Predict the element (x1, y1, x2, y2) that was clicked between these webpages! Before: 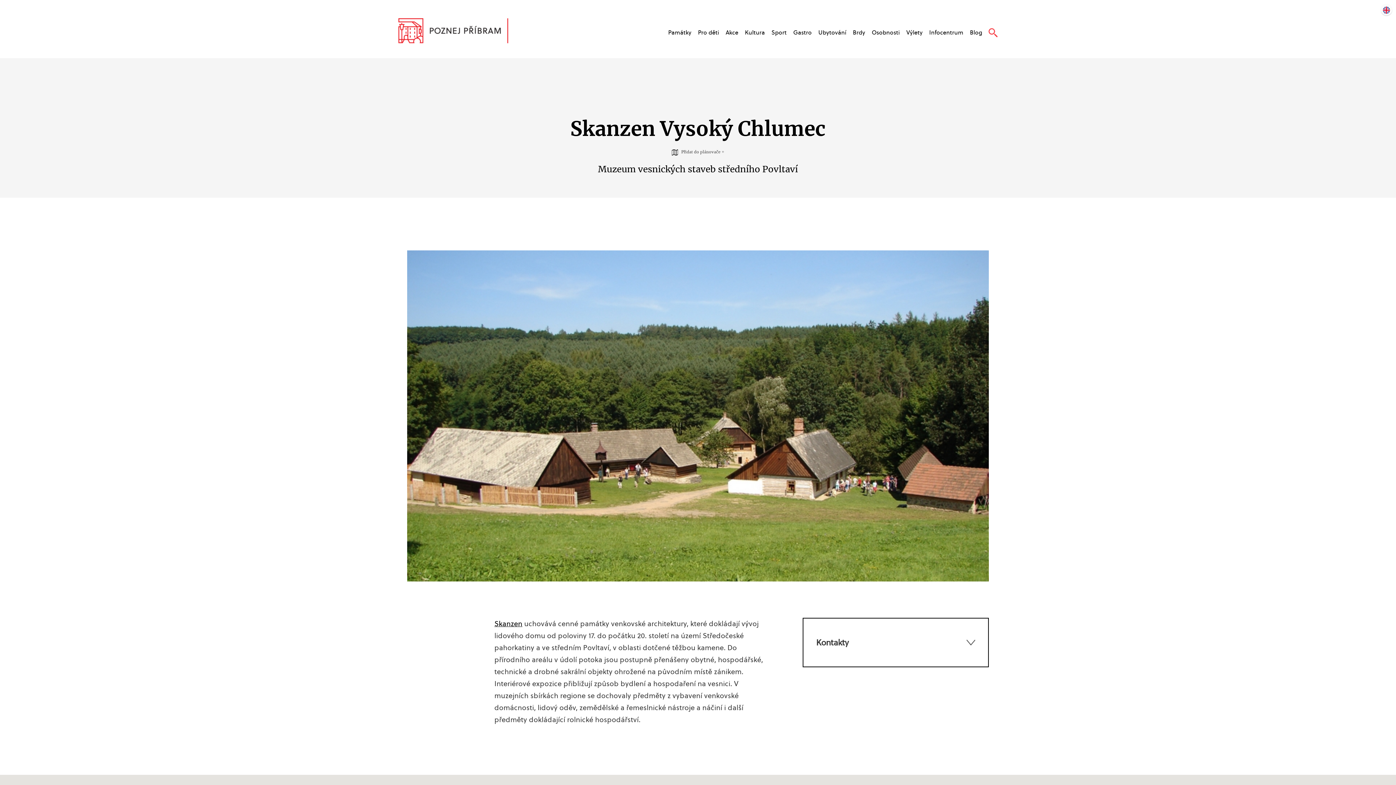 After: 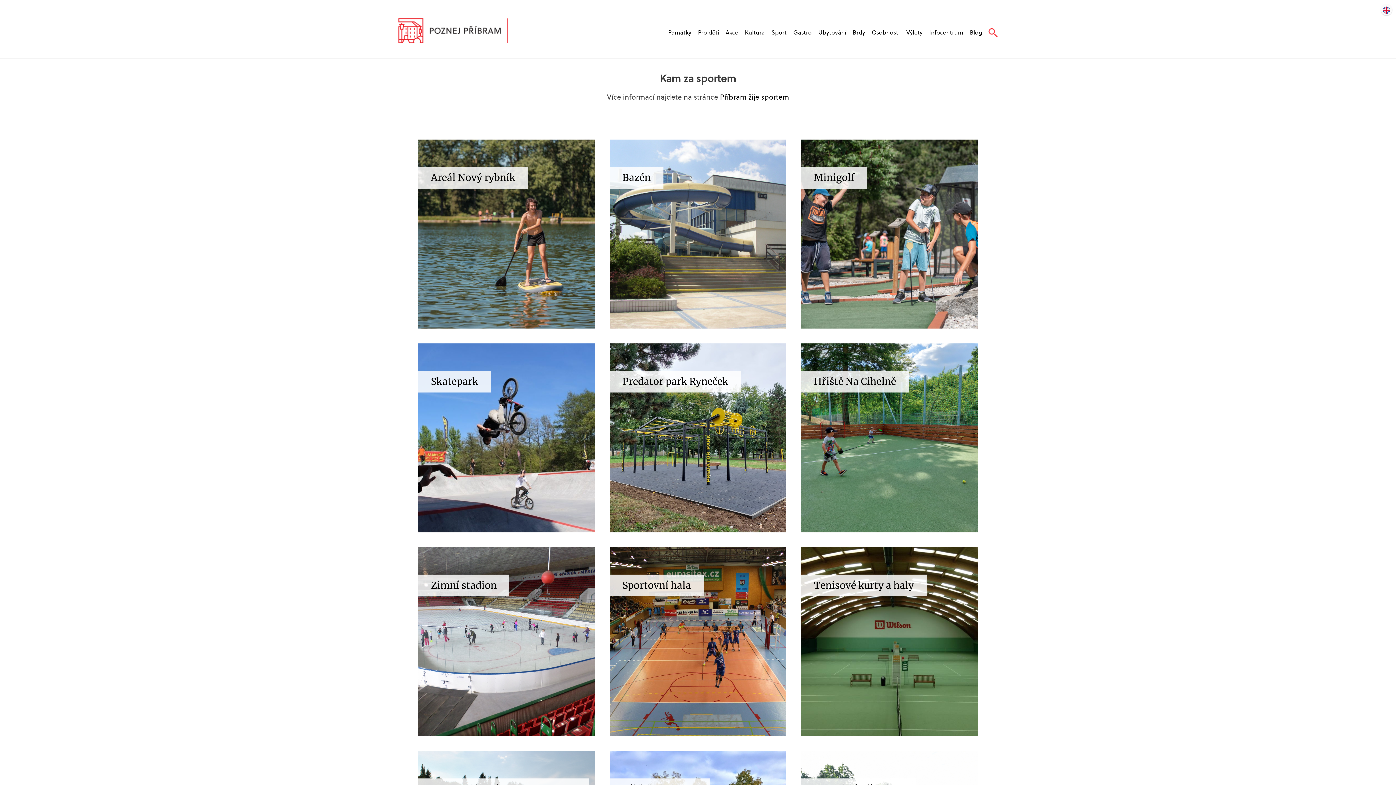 Action: bbox: (771, 28, 786, 36) label: Sport